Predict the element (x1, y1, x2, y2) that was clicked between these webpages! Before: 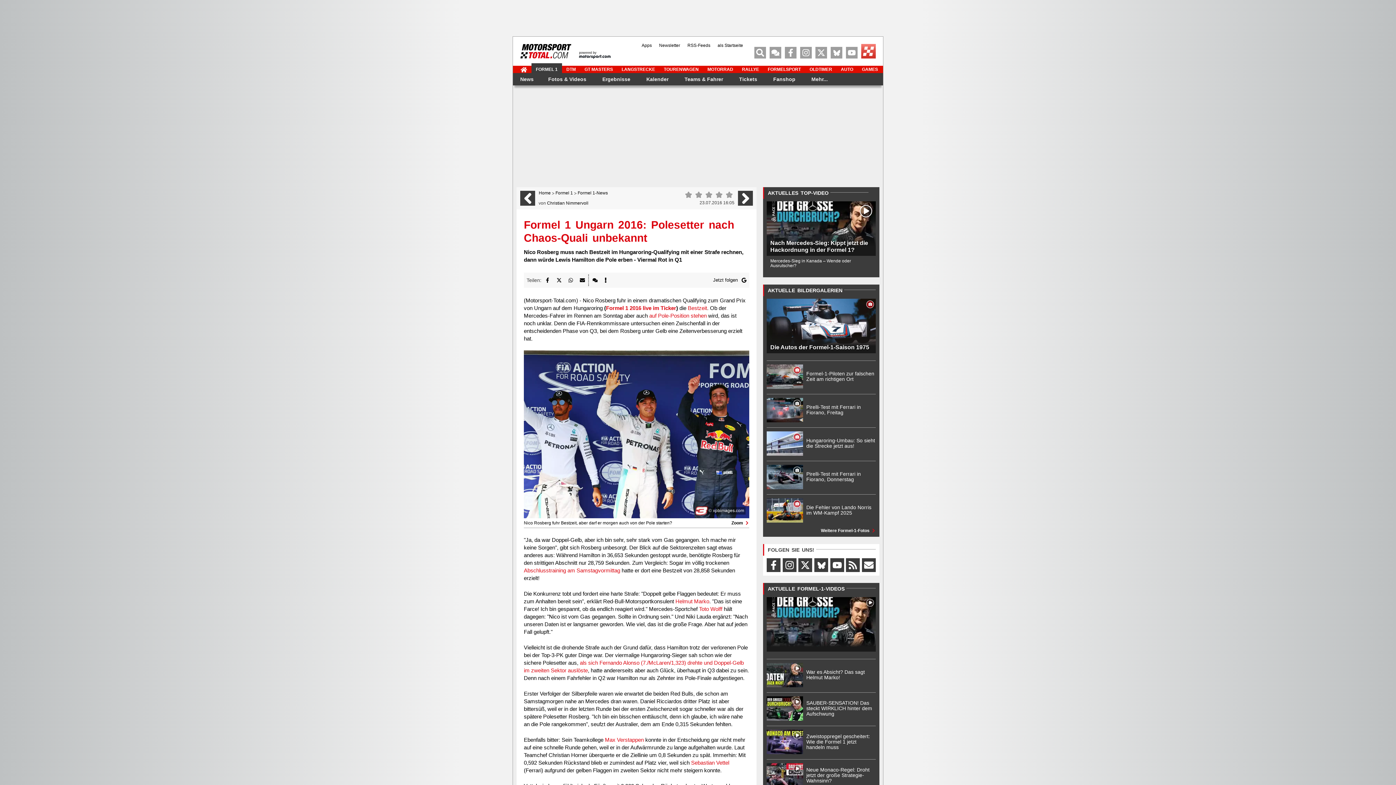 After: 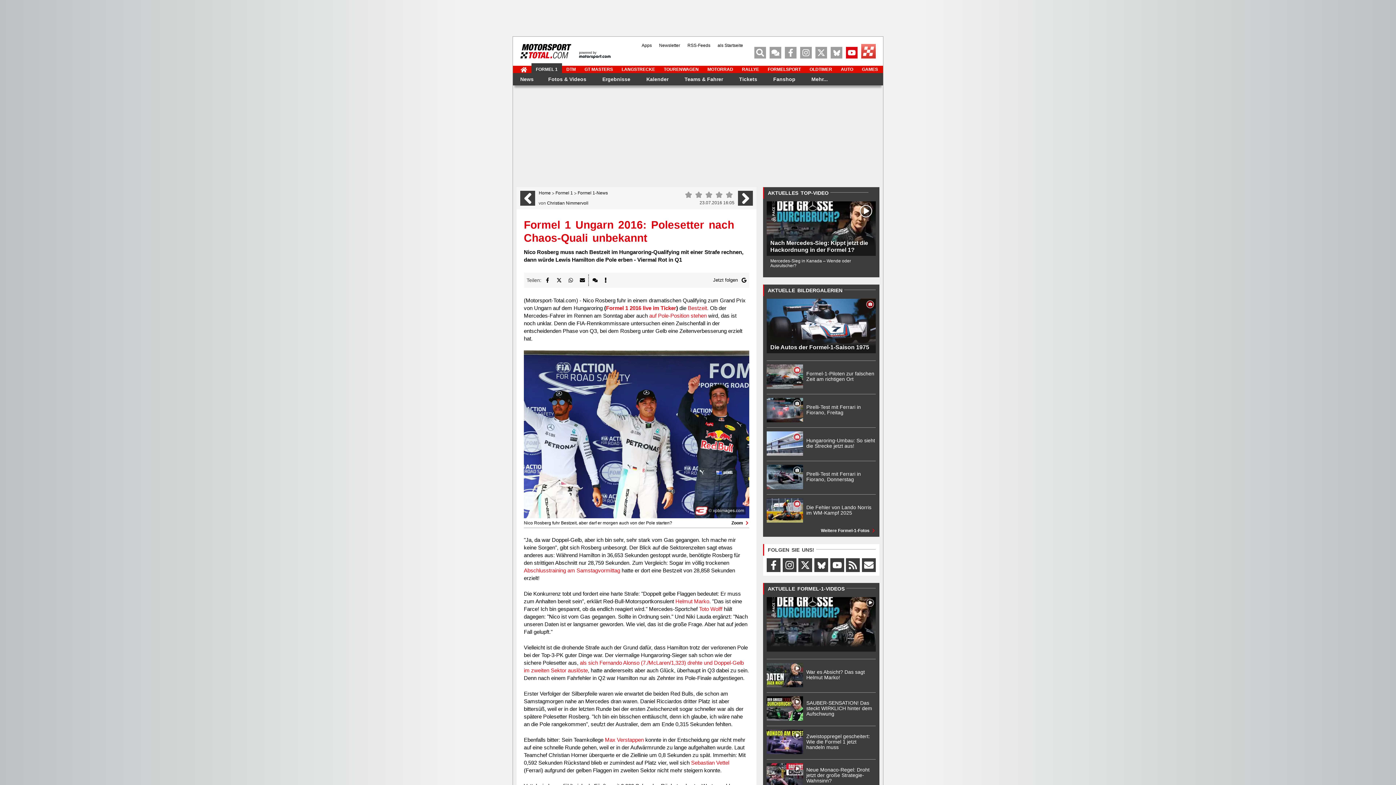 Action: bbox: (846, 46, 857, 58)